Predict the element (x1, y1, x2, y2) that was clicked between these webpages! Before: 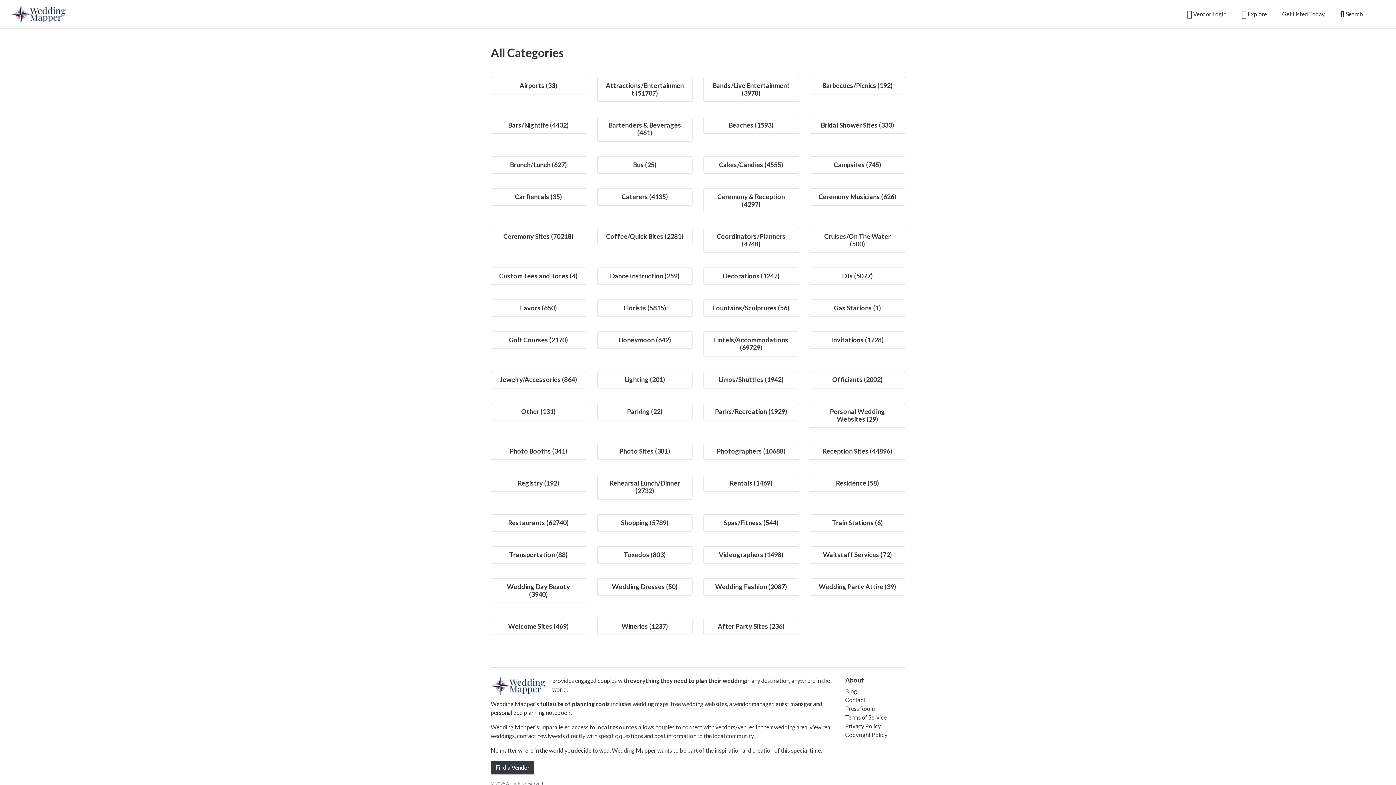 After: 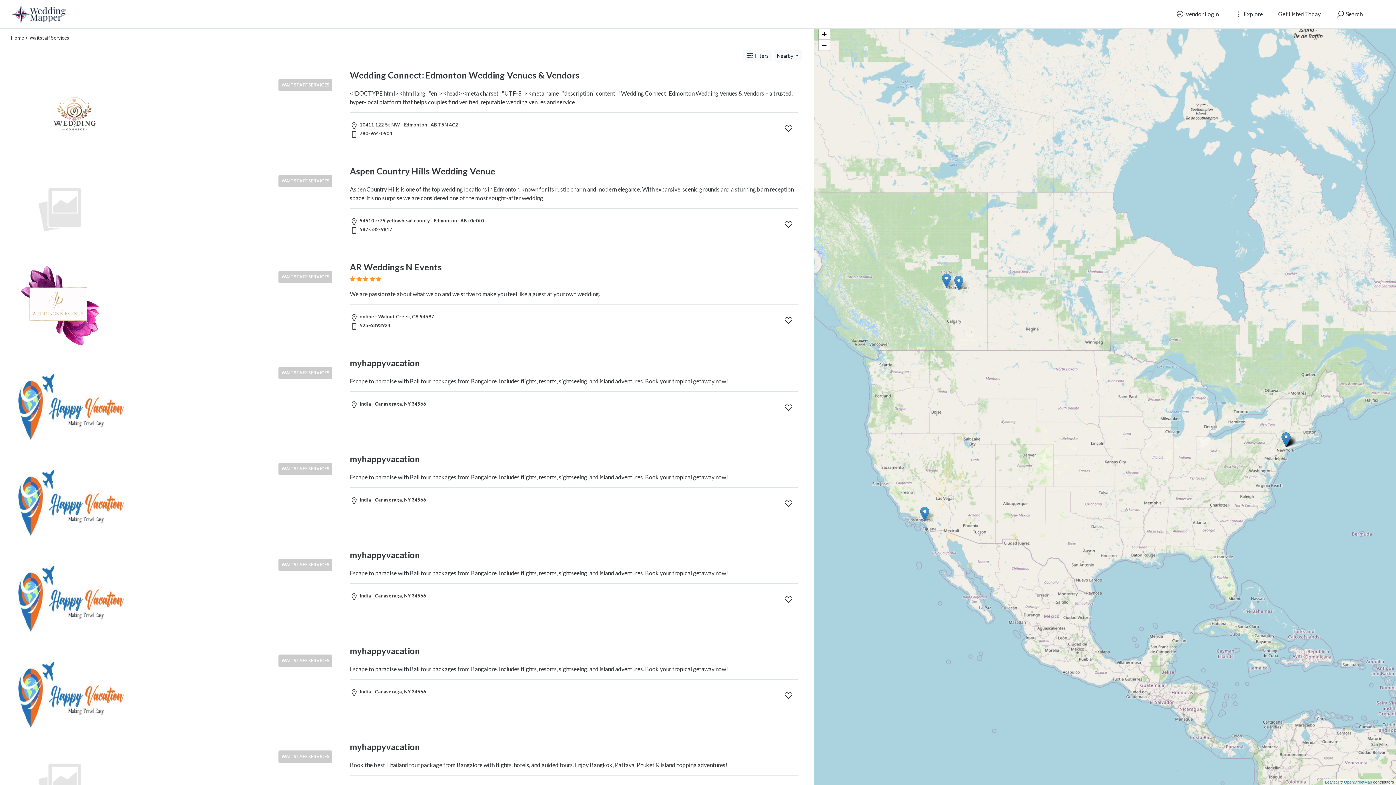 Action: bbox: (823, 550, 892, 558) label: Waitstaff Services (72)